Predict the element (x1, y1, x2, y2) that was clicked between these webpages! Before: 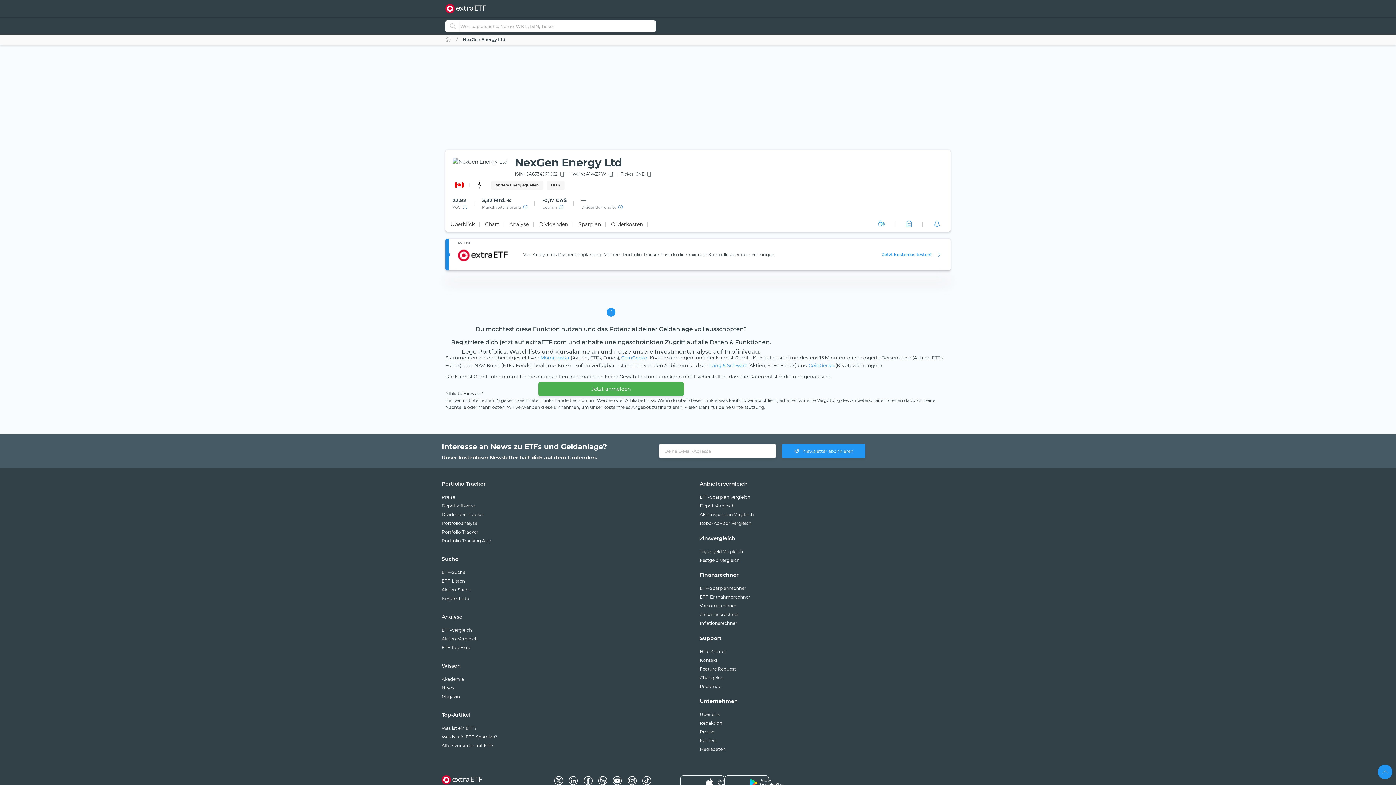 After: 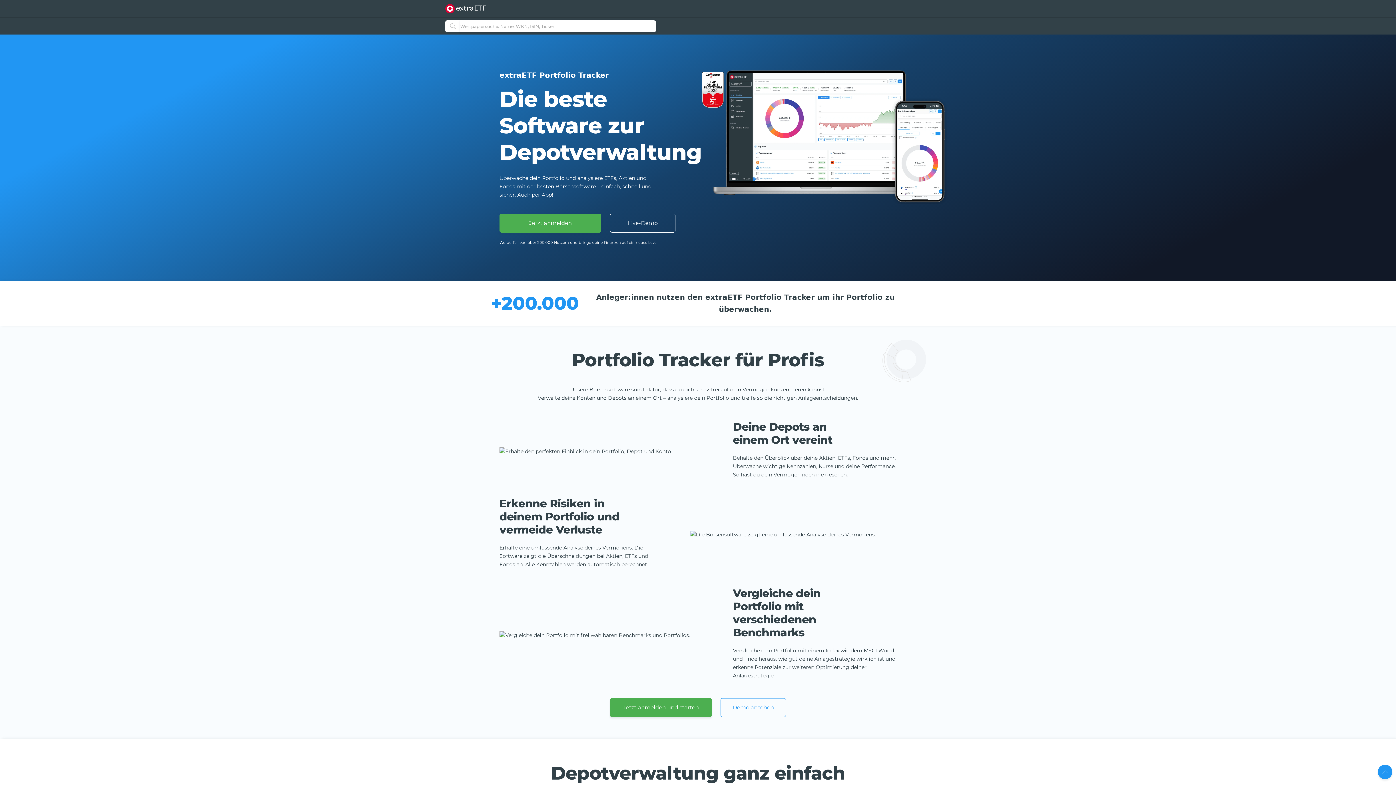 Action: bbox: (441, 500, 696, 508) label: Depotsoftware